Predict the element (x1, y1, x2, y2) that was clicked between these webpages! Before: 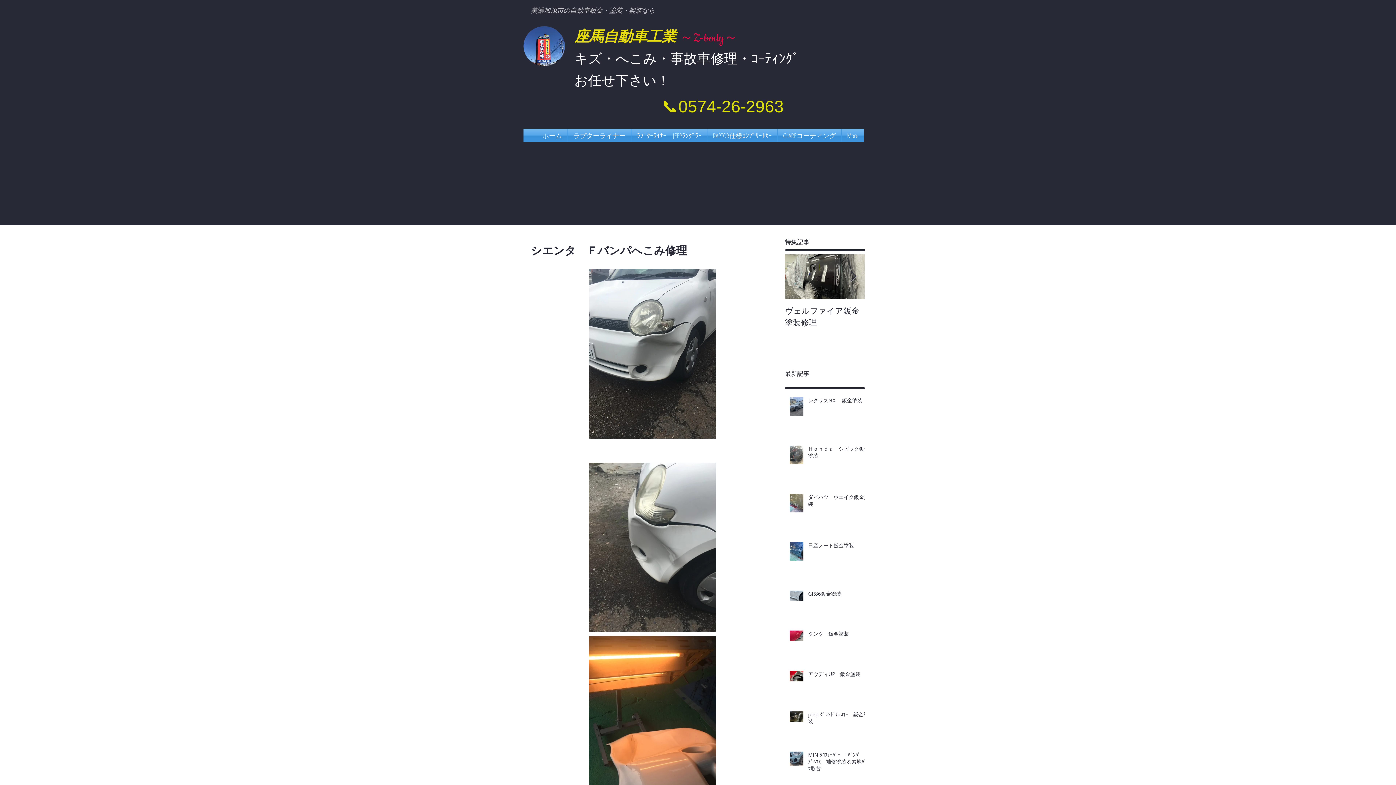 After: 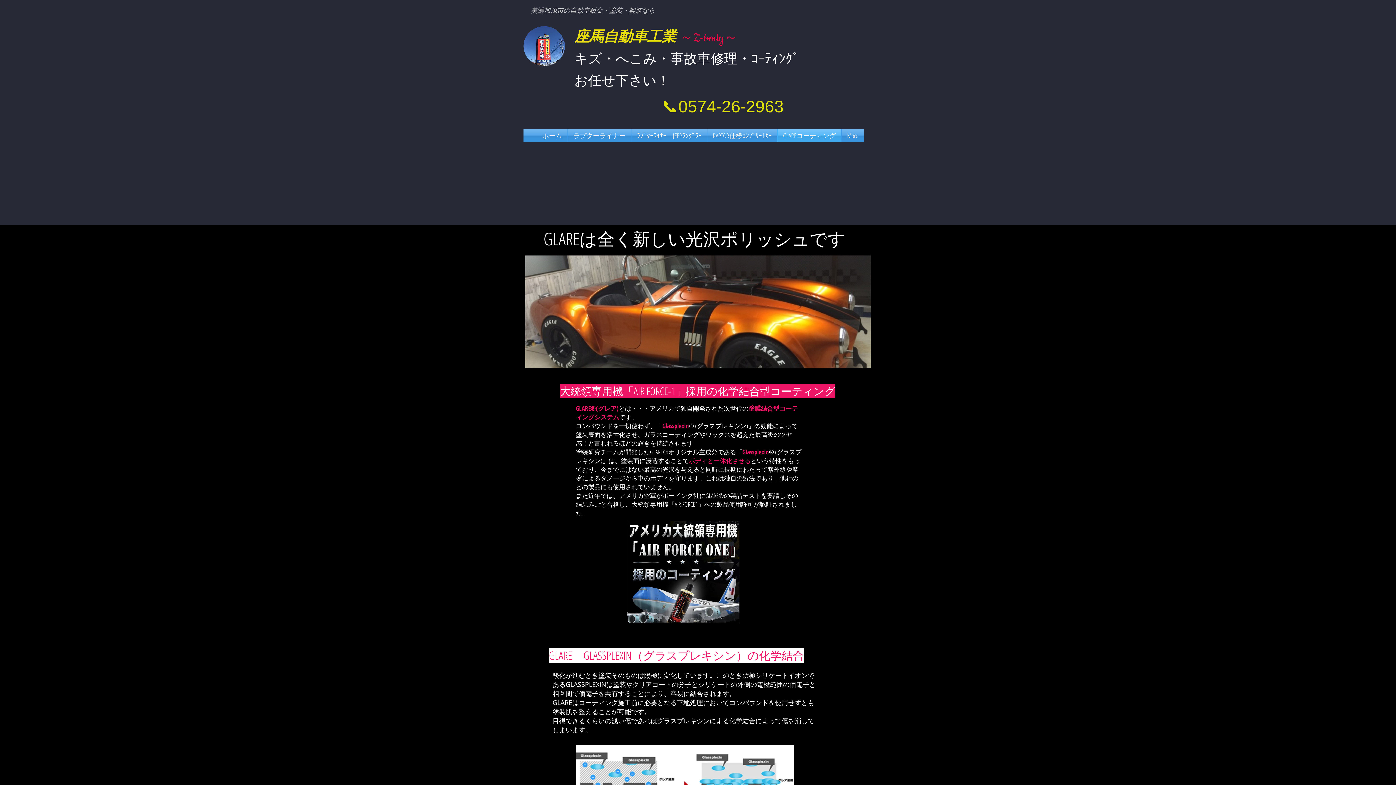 Action: bbox: (777, 129, 841, 142) label: GLAREコーティング